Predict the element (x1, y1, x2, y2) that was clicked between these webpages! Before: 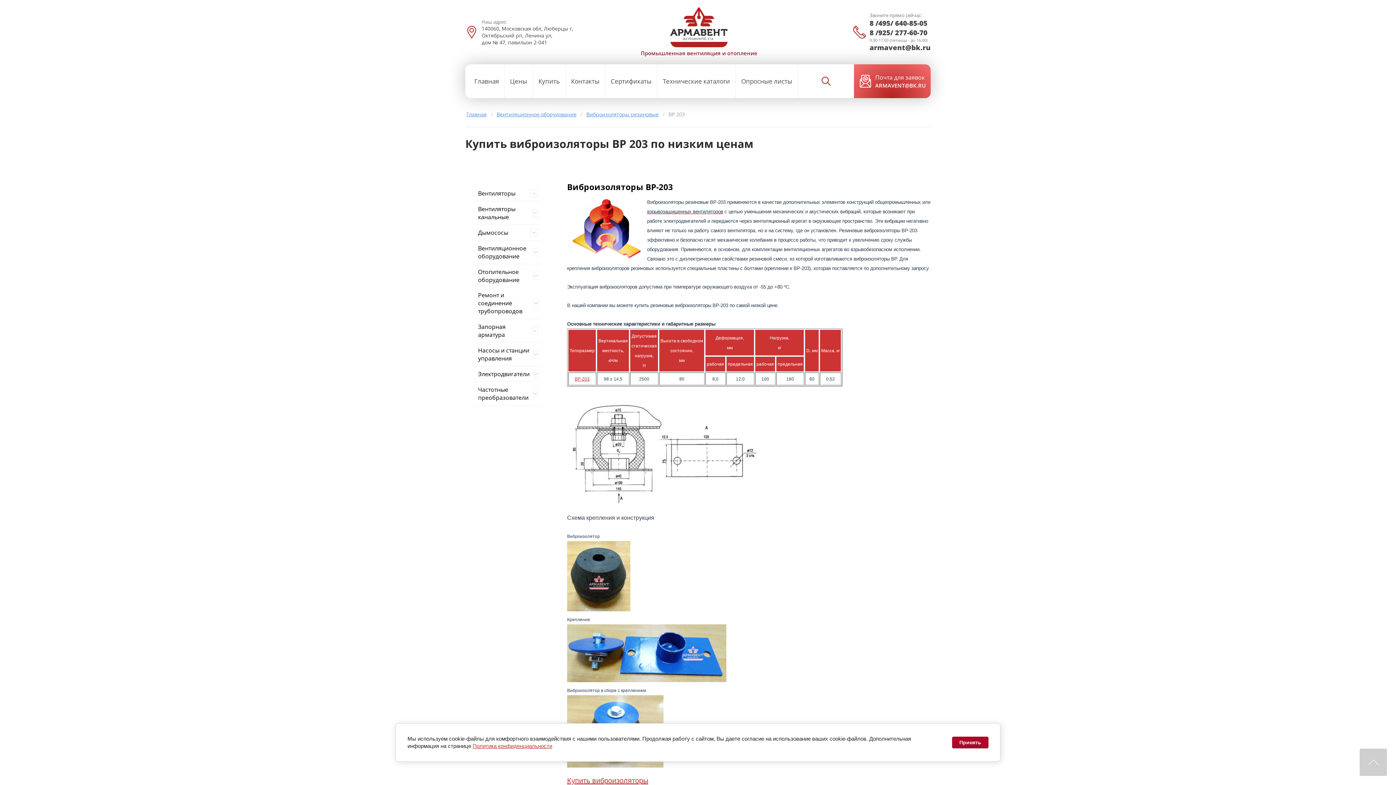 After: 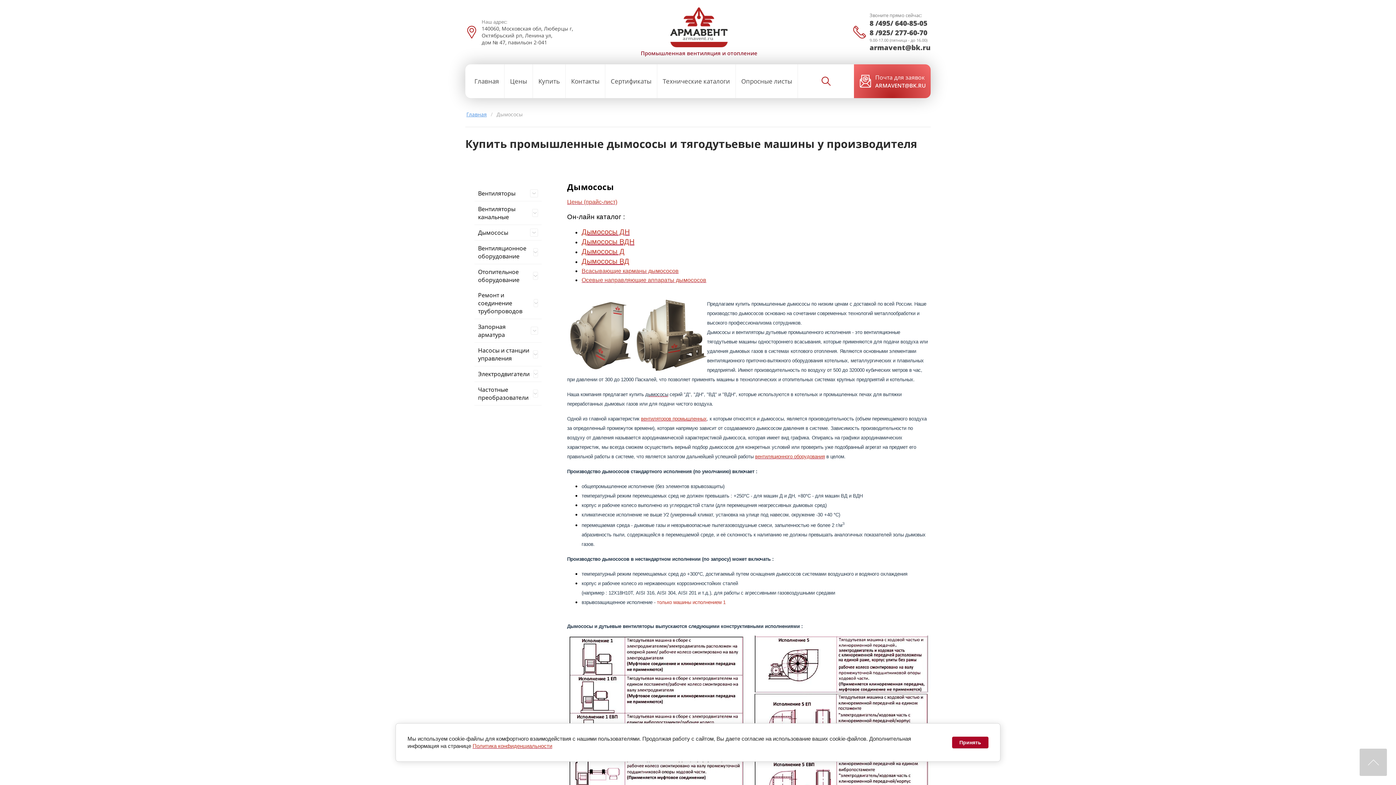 Action: bbox: (474, 225, 541, 240) label: Дымососы